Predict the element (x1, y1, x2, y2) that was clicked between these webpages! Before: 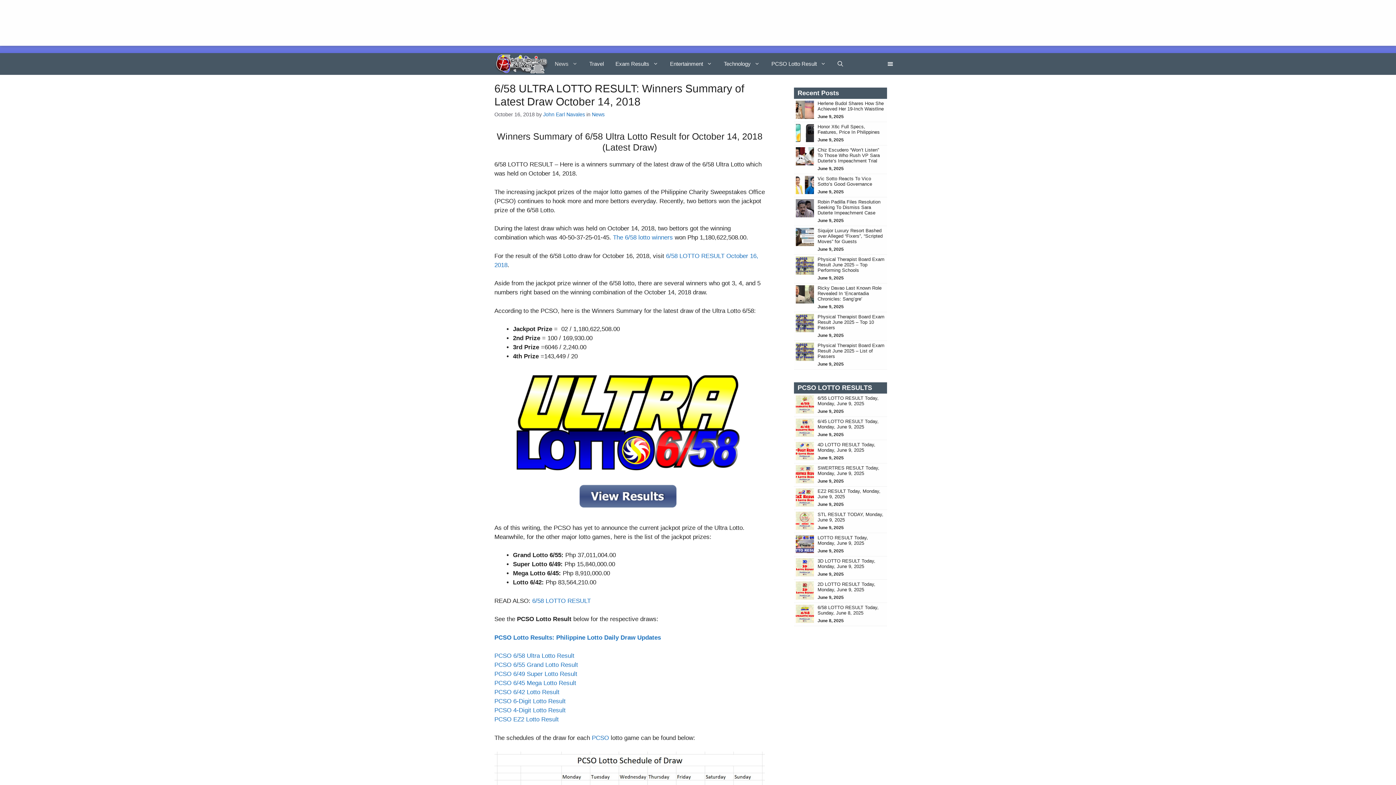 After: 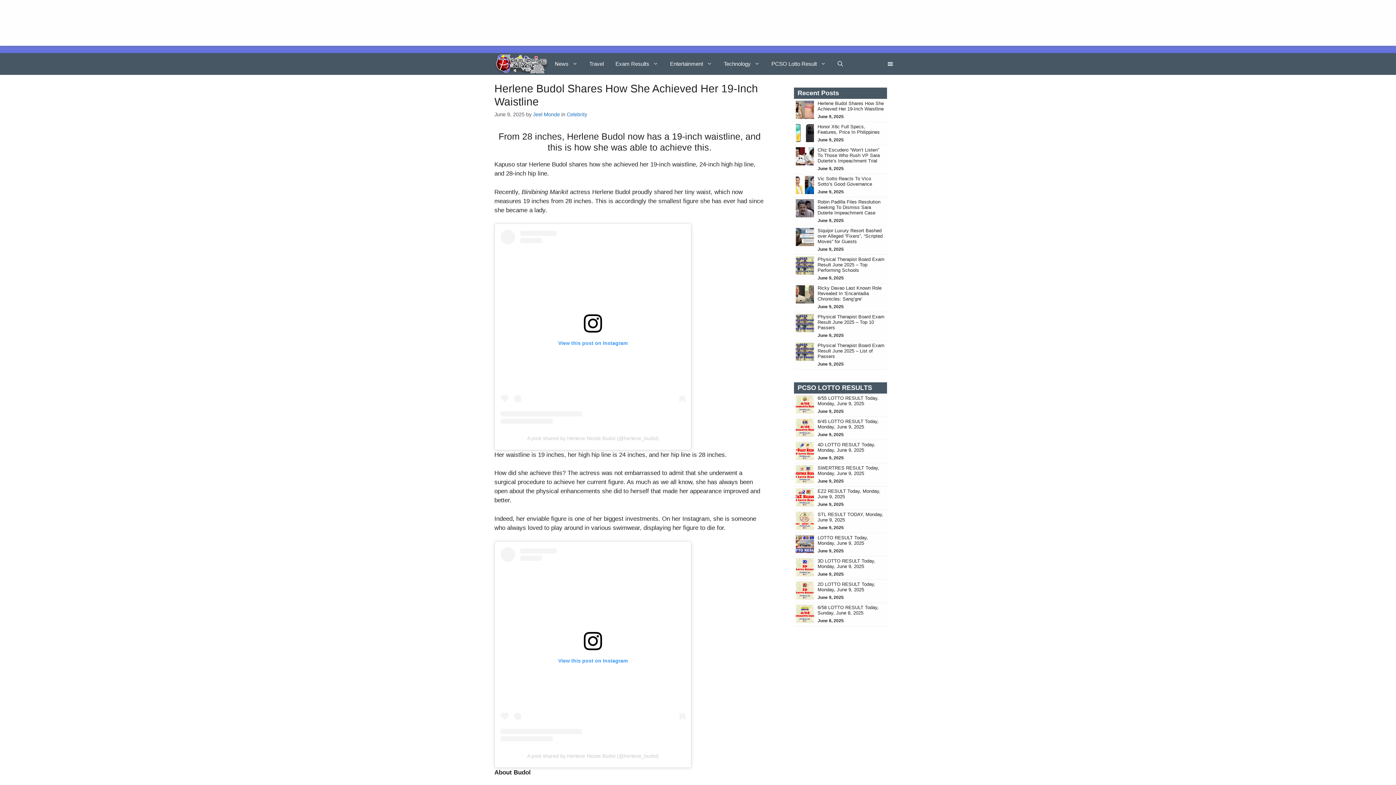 Action: bbox: (796, 105, 814, 112)